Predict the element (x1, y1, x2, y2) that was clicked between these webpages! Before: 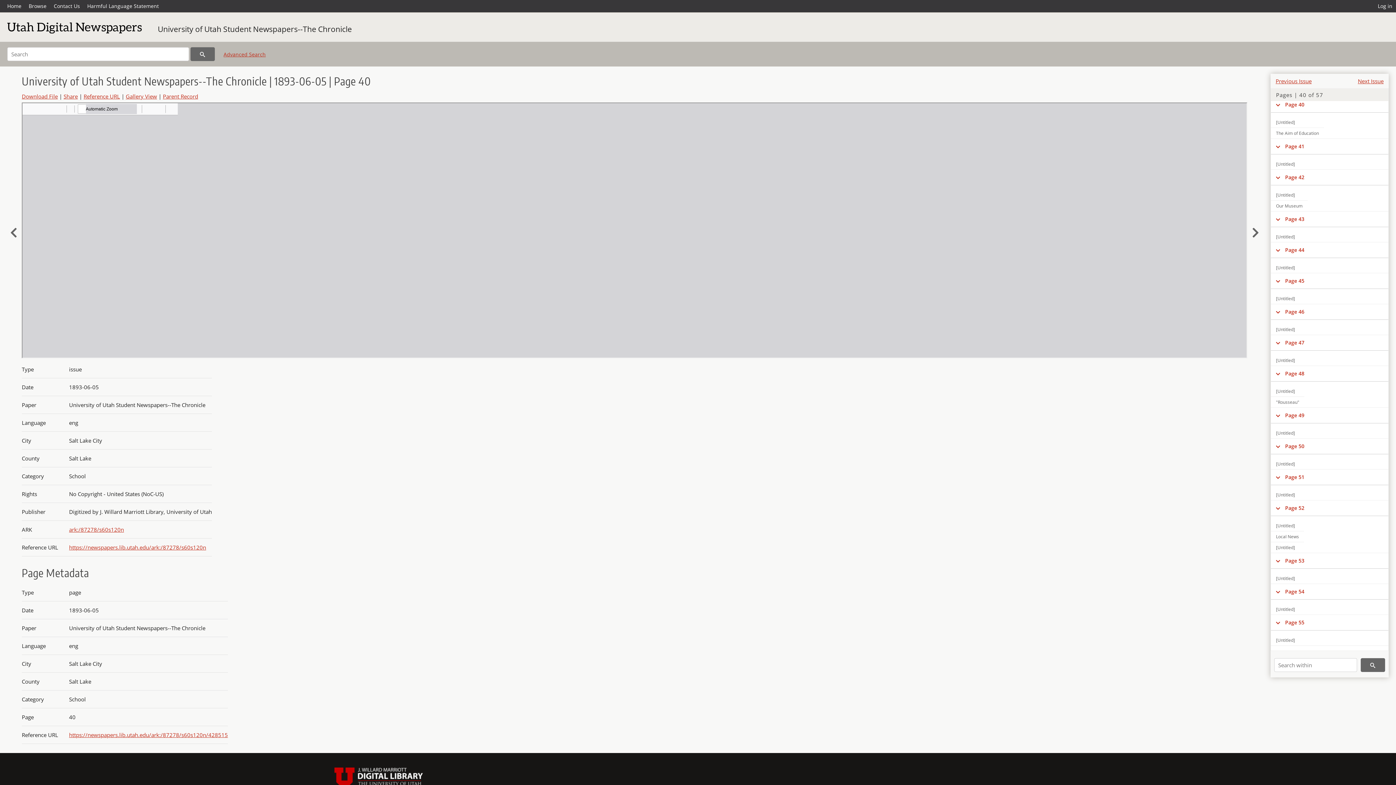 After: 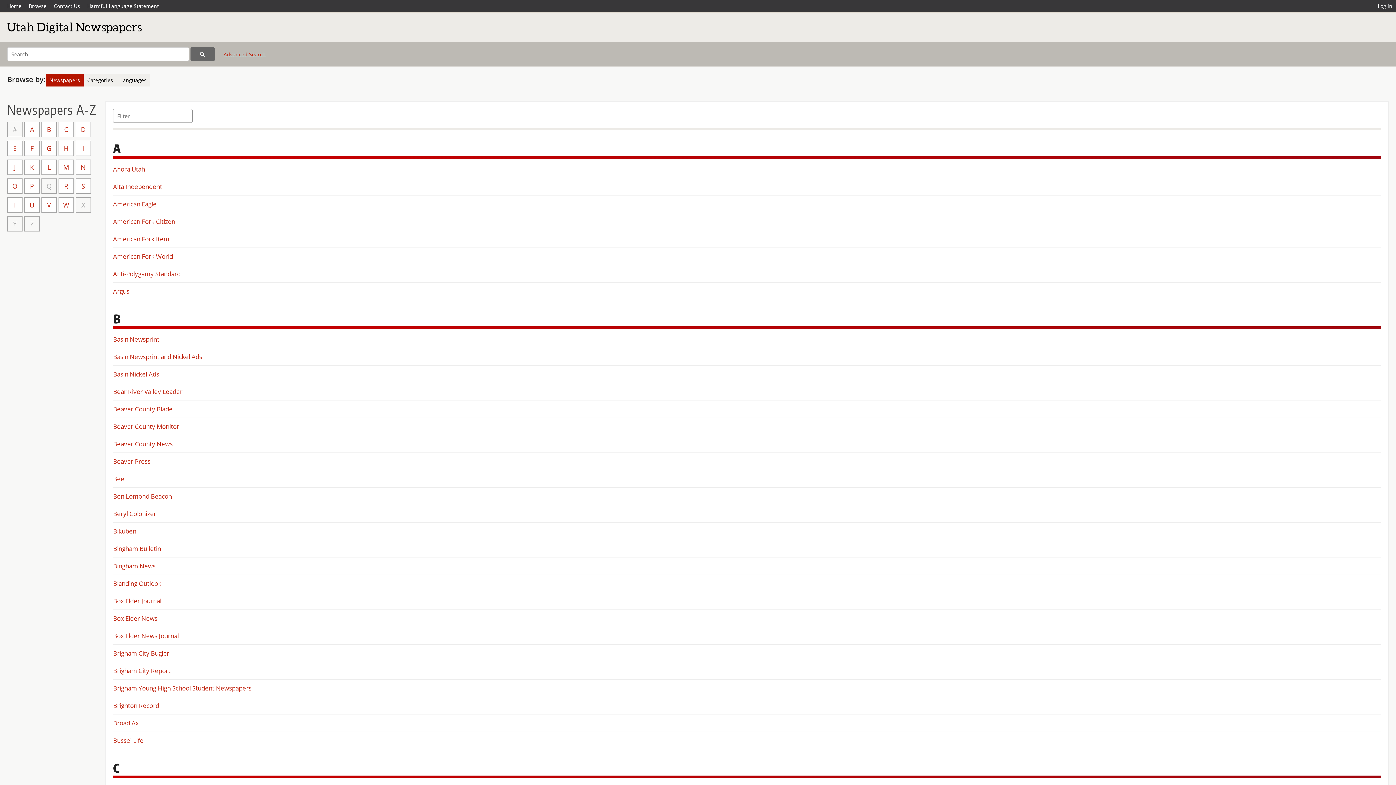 Action: bbox: (25, 0, 50, 12) label: Browse